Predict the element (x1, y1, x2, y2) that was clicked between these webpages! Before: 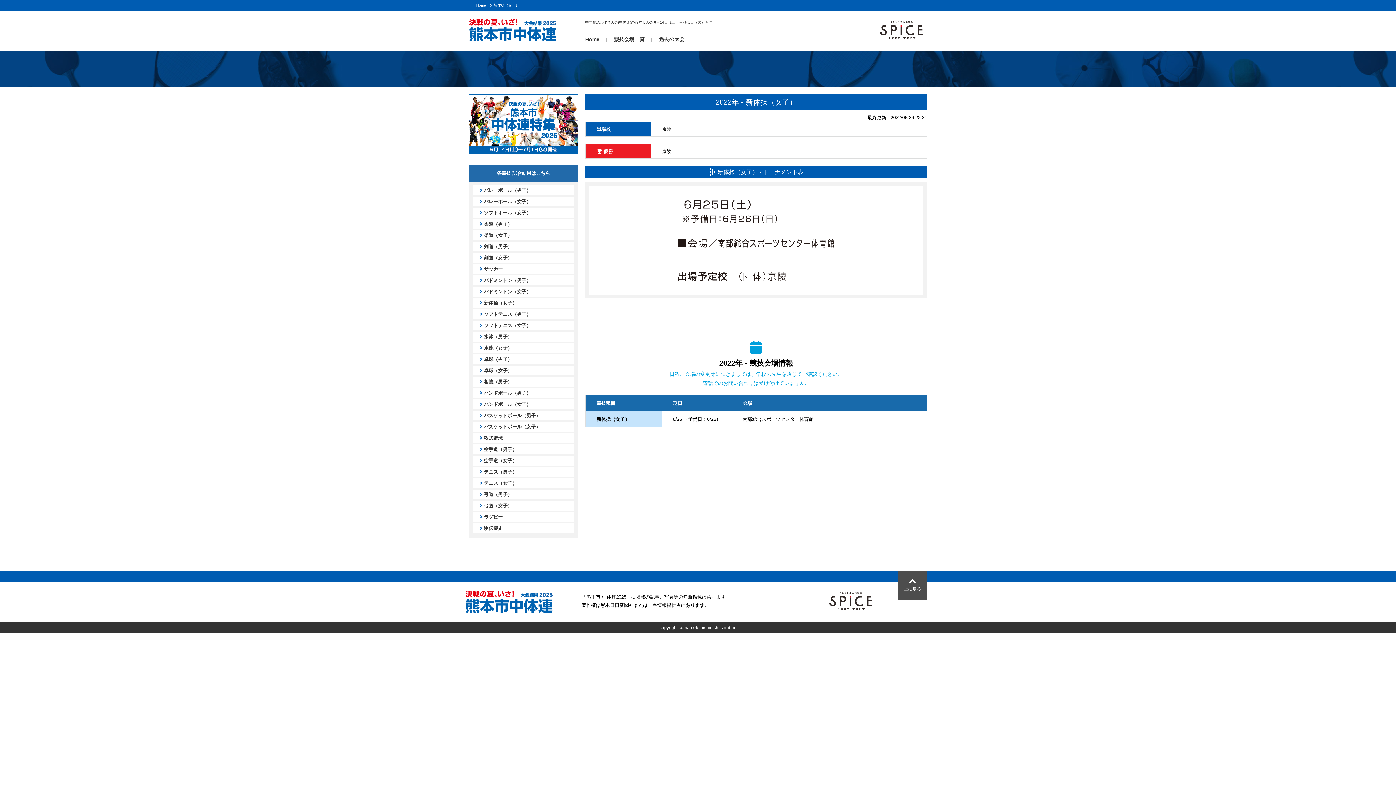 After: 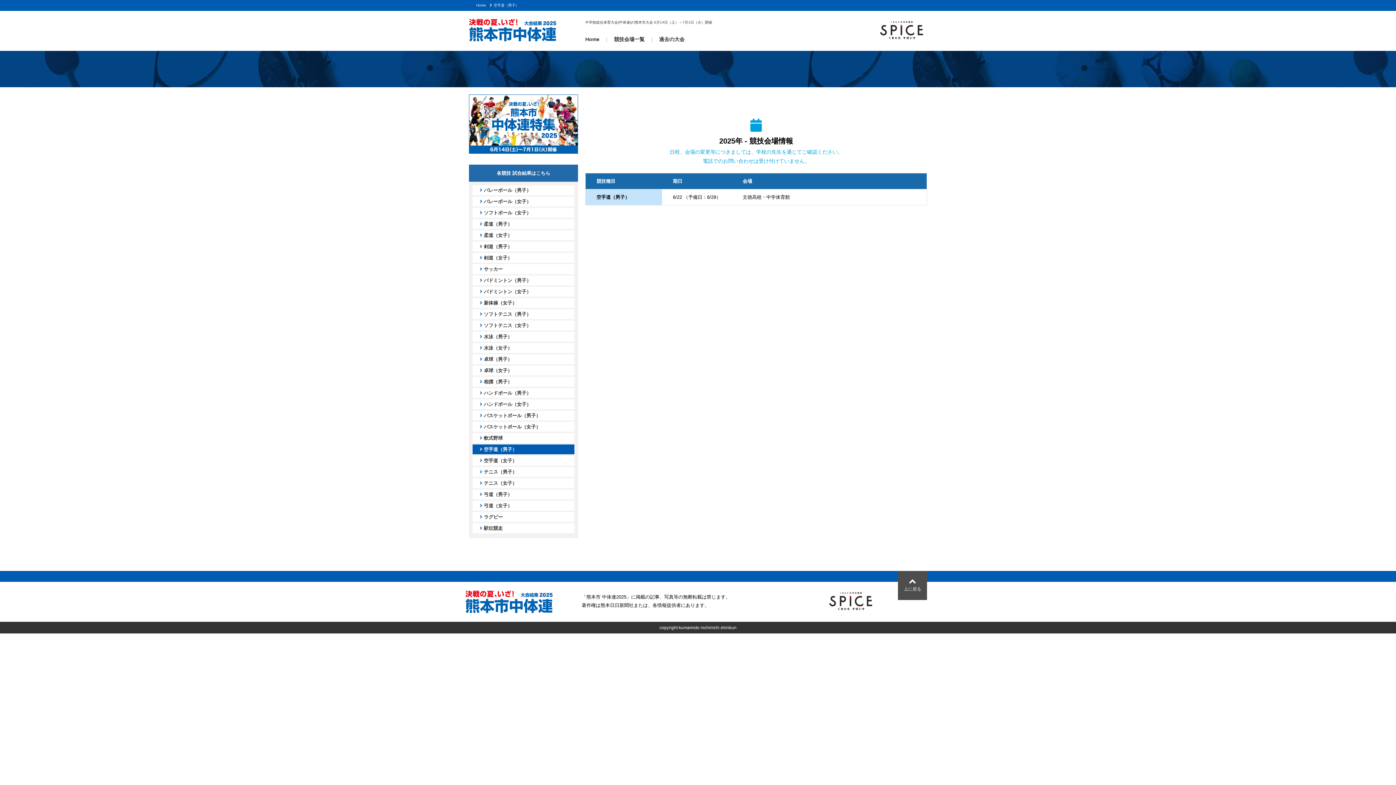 Action: bbox: (472, 444, 574, 454) label:  空手道（男子）